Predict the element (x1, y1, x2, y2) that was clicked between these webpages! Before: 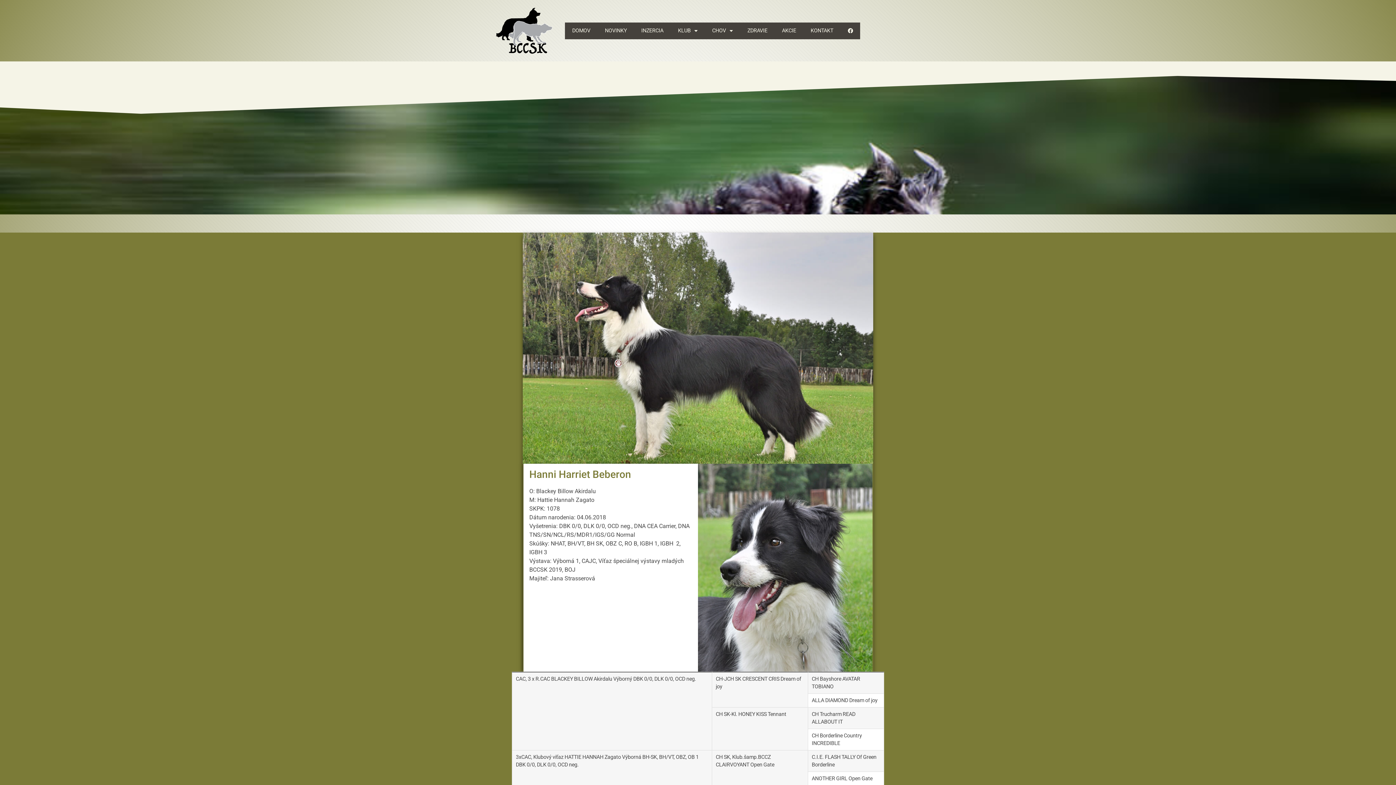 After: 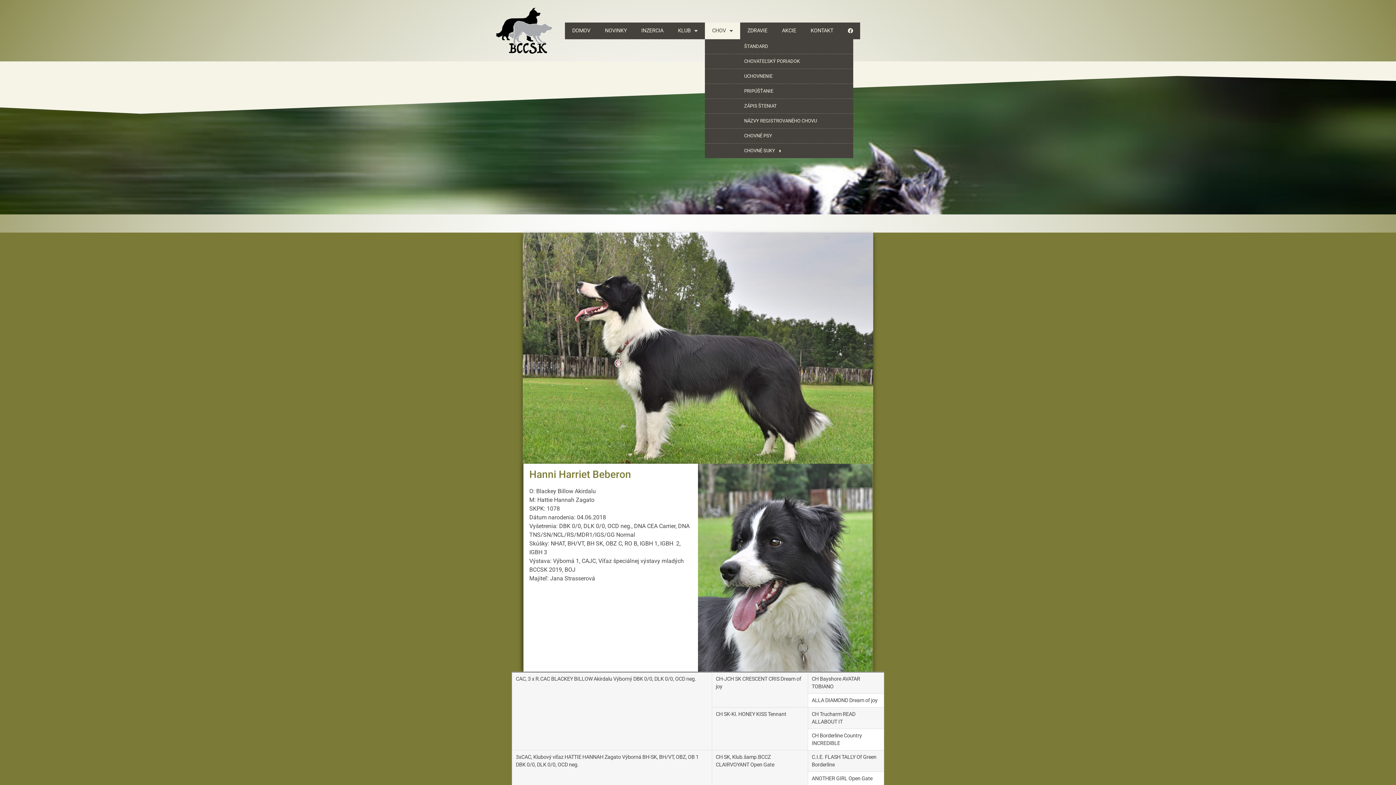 Action: label: CHOV bbox: (705, 22, 740, 39)